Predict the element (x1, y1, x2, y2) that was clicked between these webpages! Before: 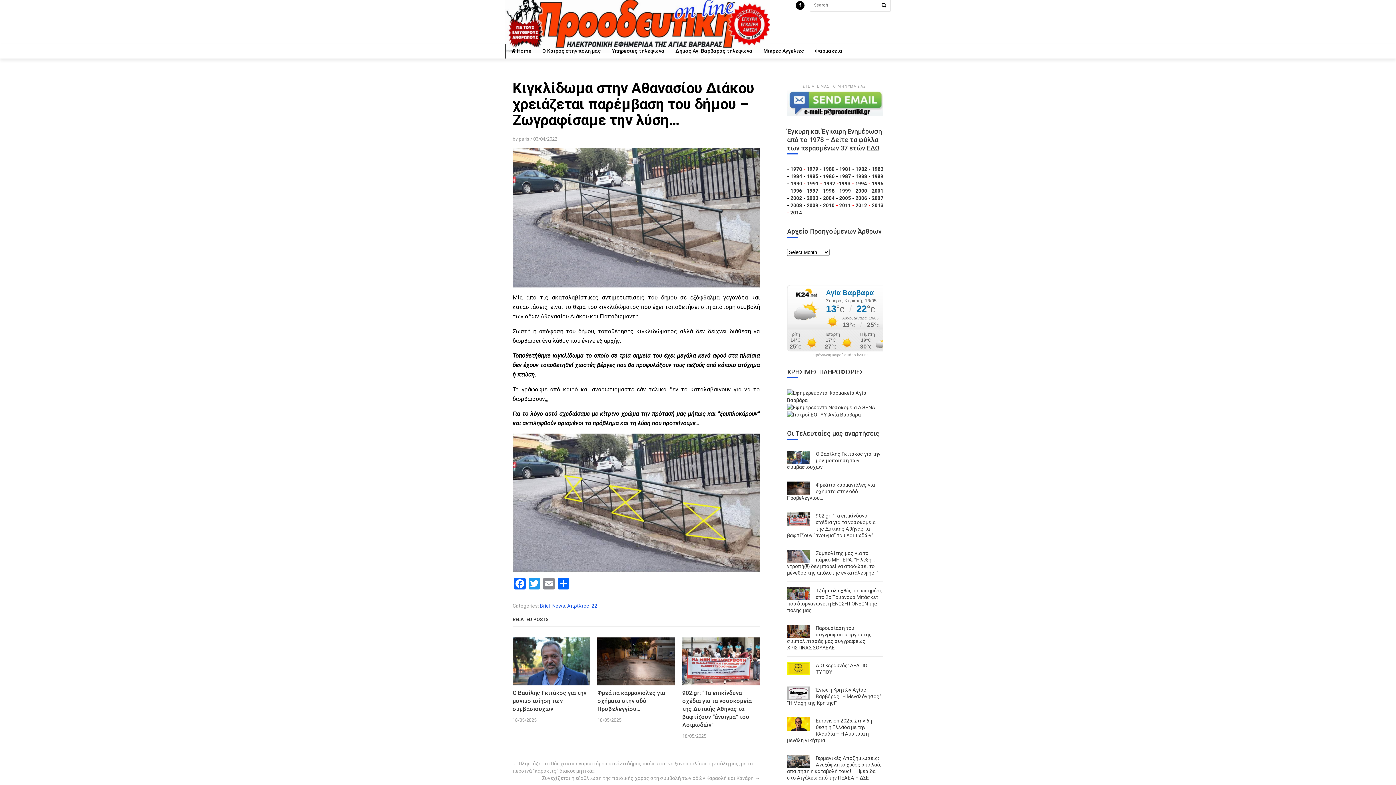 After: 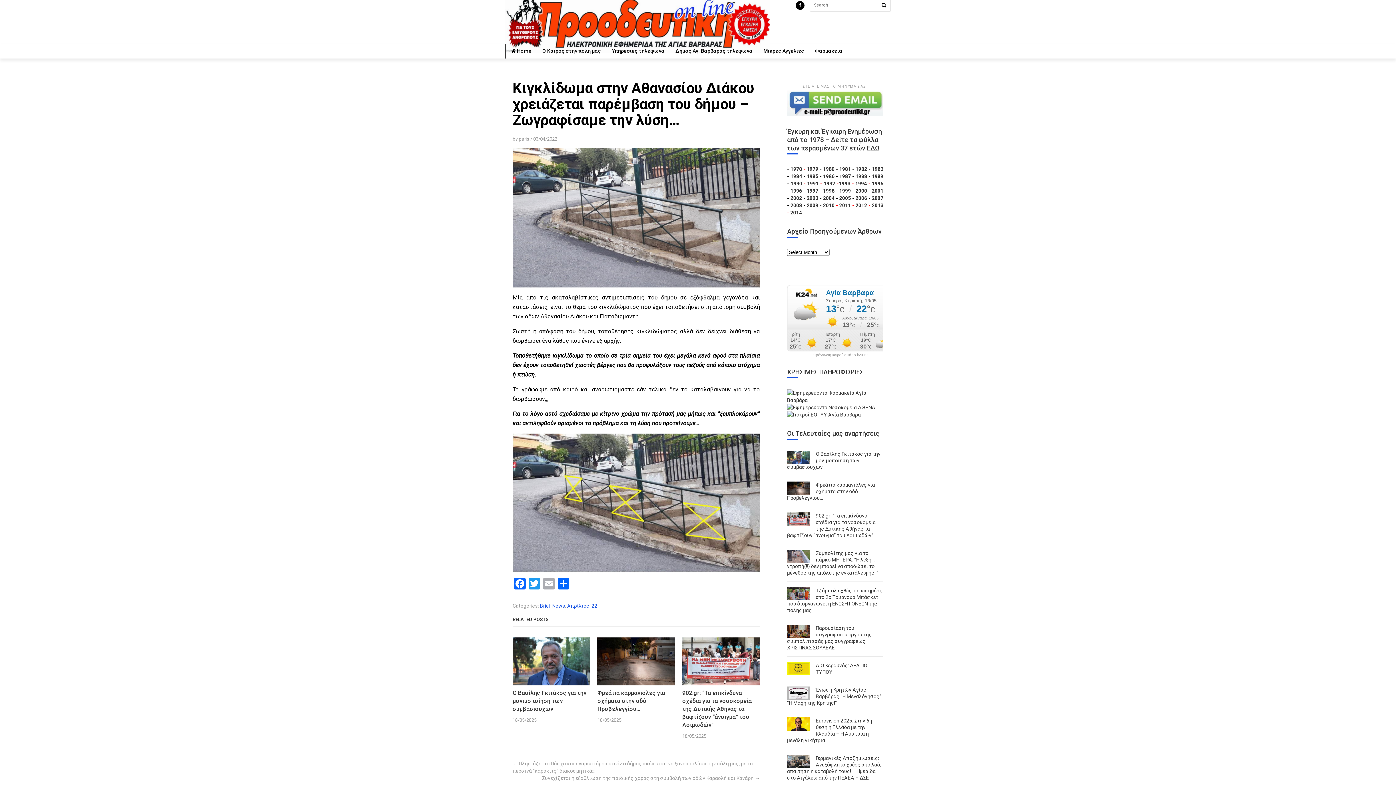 Action: label: Email bbox: (541, 578, 556, 591)